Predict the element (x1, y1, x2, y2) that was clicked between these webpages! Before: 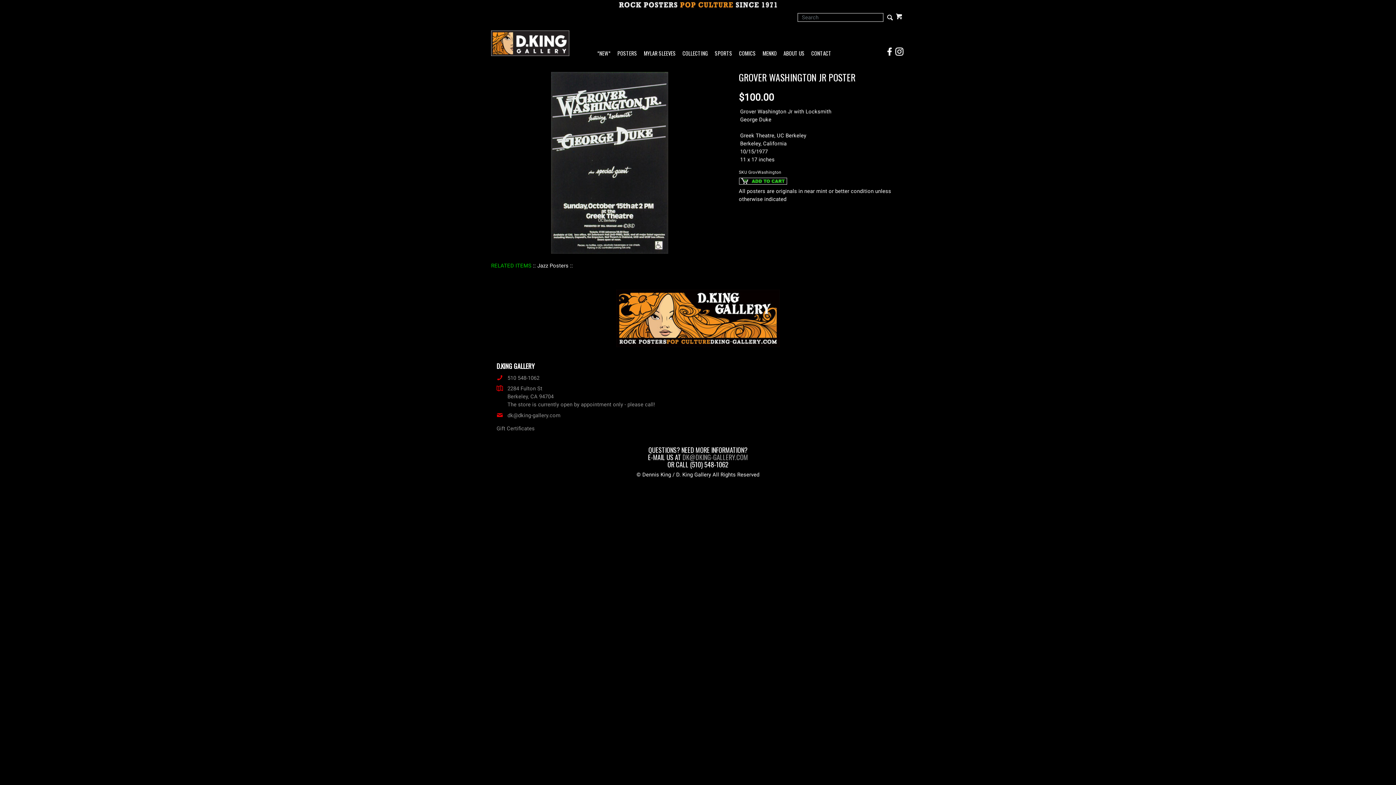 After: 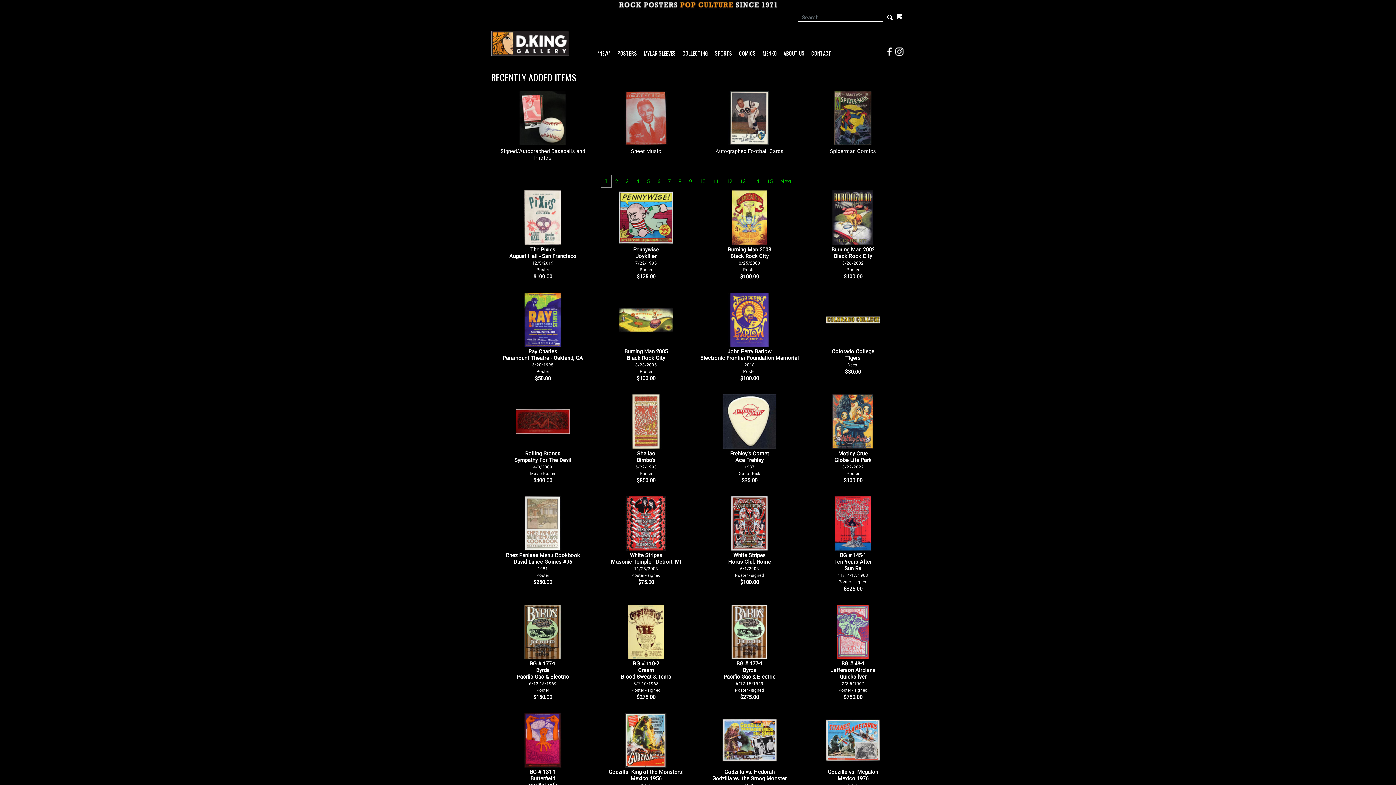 Action: bbox: (594, 51, 613, 56) label: *NEW*